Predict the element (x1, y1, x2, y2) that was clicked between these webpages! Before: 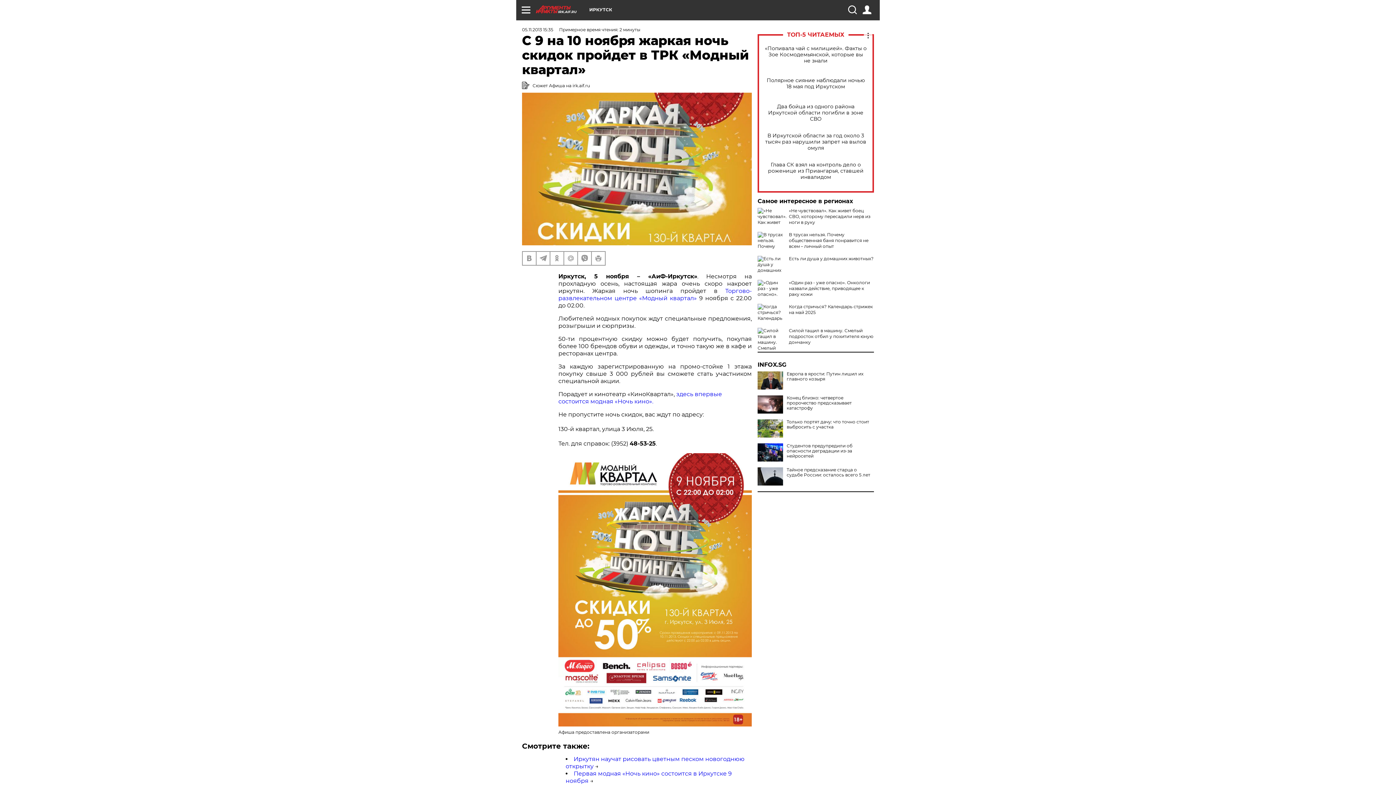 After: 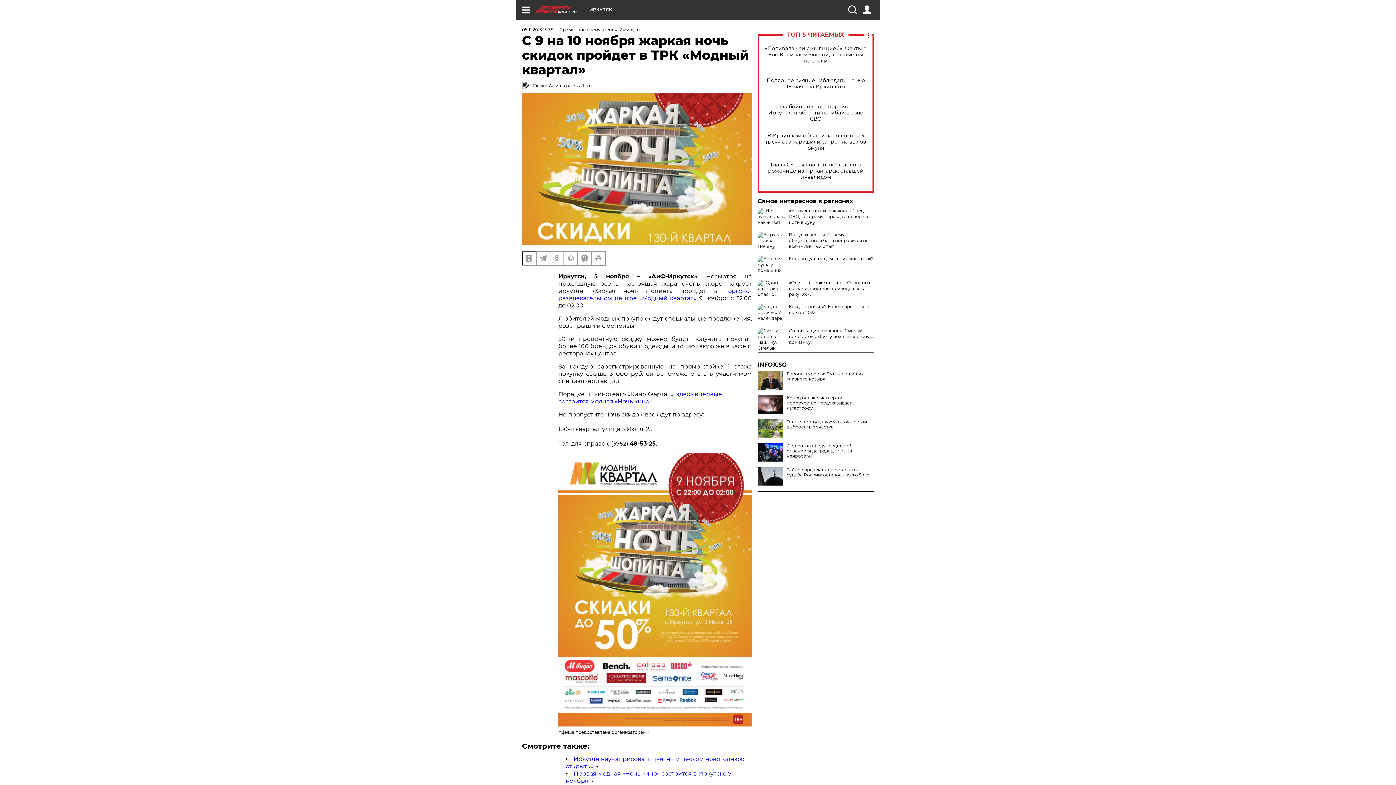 Action: bbox: (522, 251, 536, 264)